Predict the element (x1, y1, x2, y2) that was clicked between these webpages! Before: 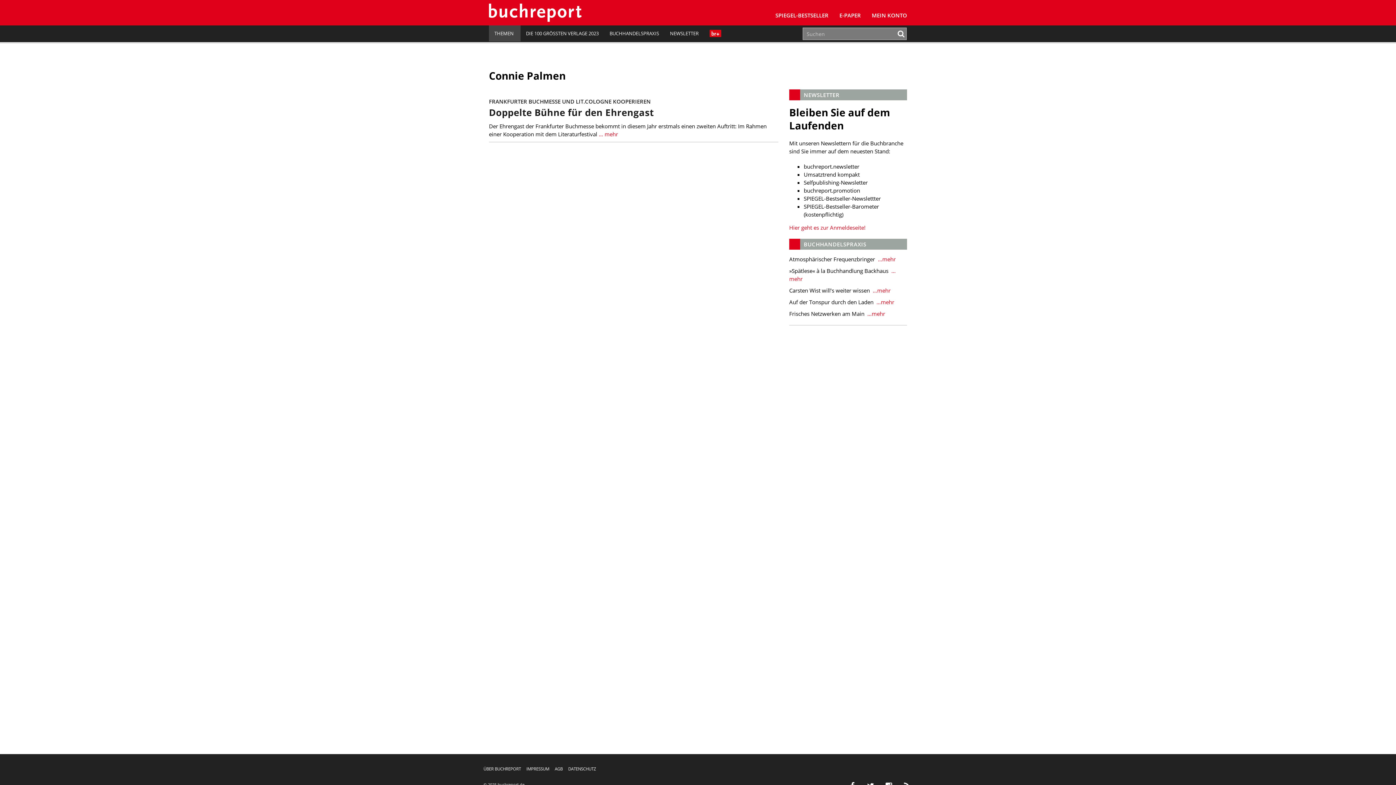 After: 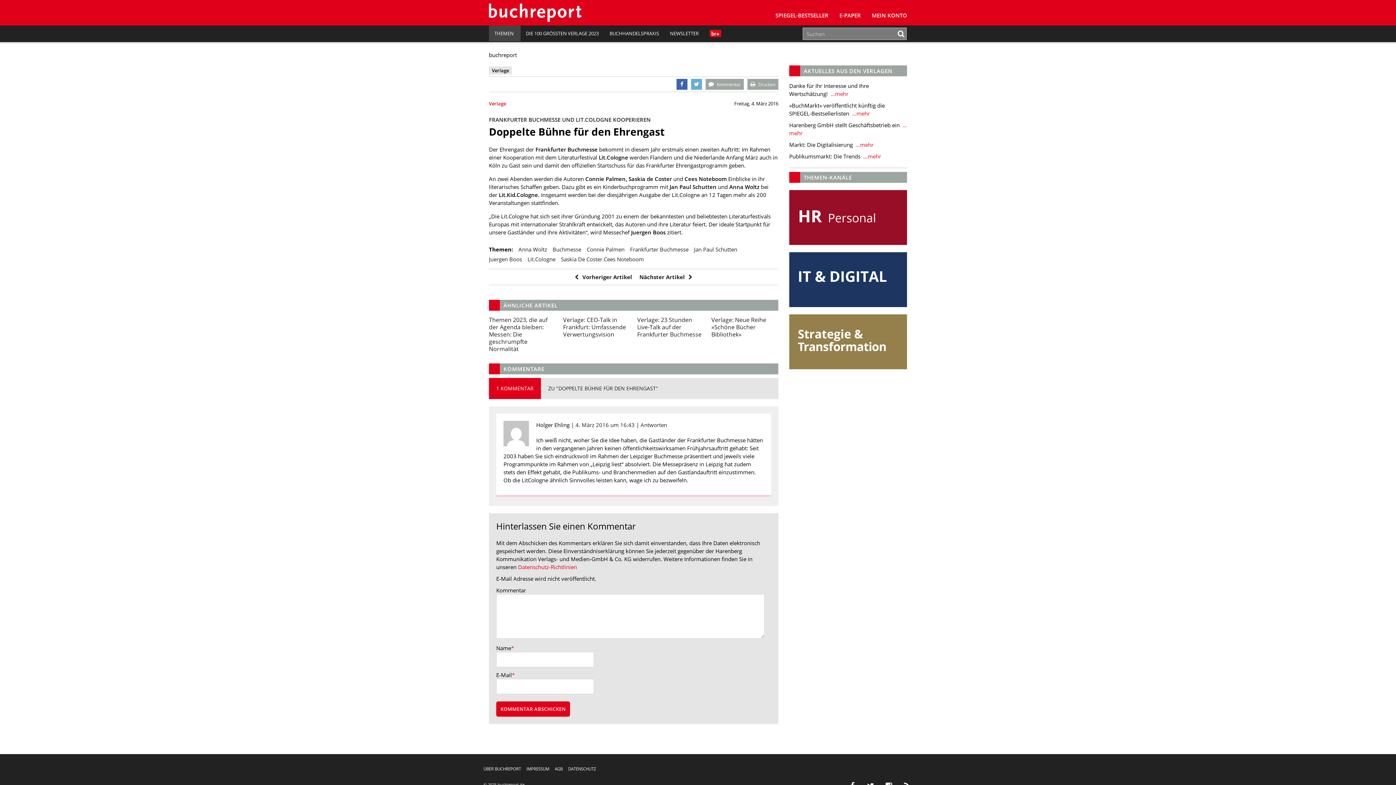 Action: bbox: (489, 106, 654, 118) label: Doppelte Bühne für den Ehrengast